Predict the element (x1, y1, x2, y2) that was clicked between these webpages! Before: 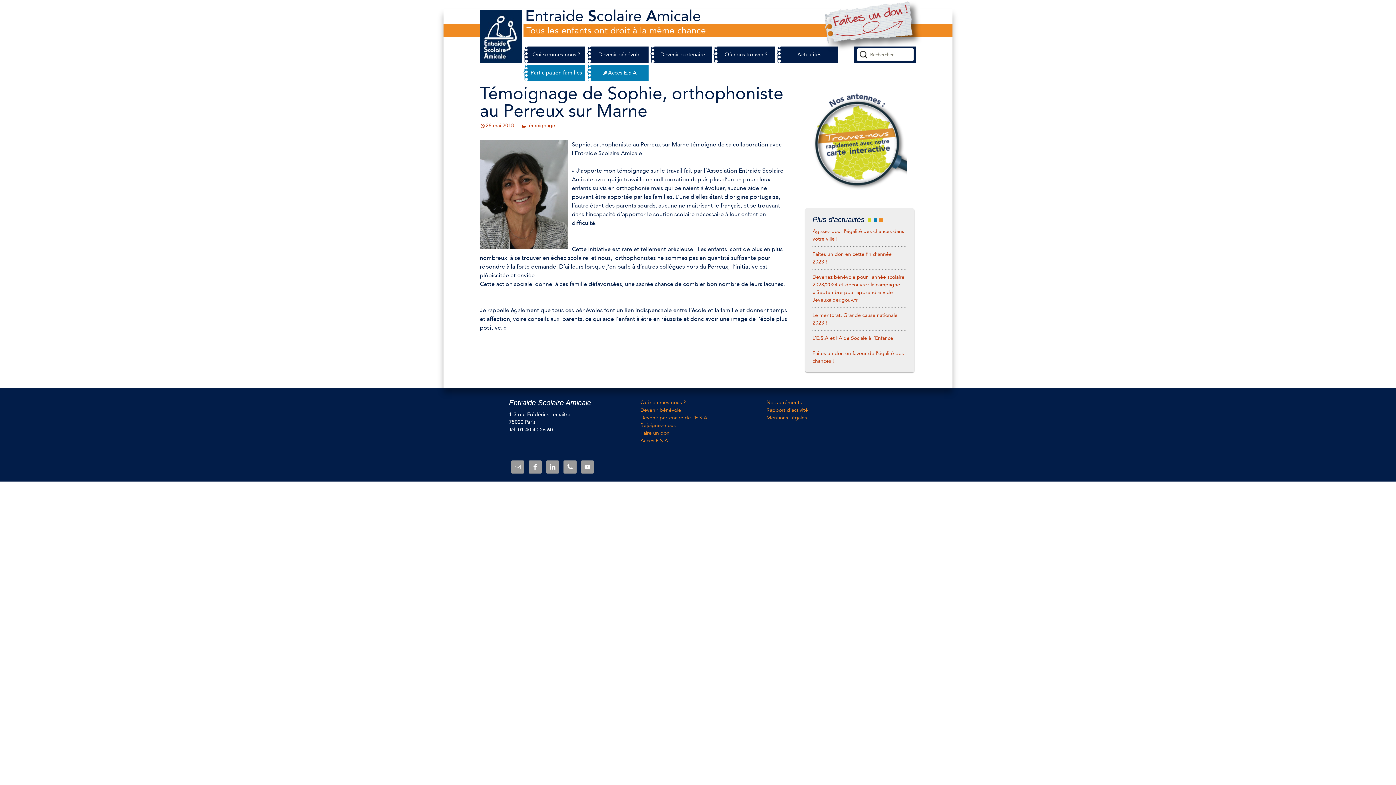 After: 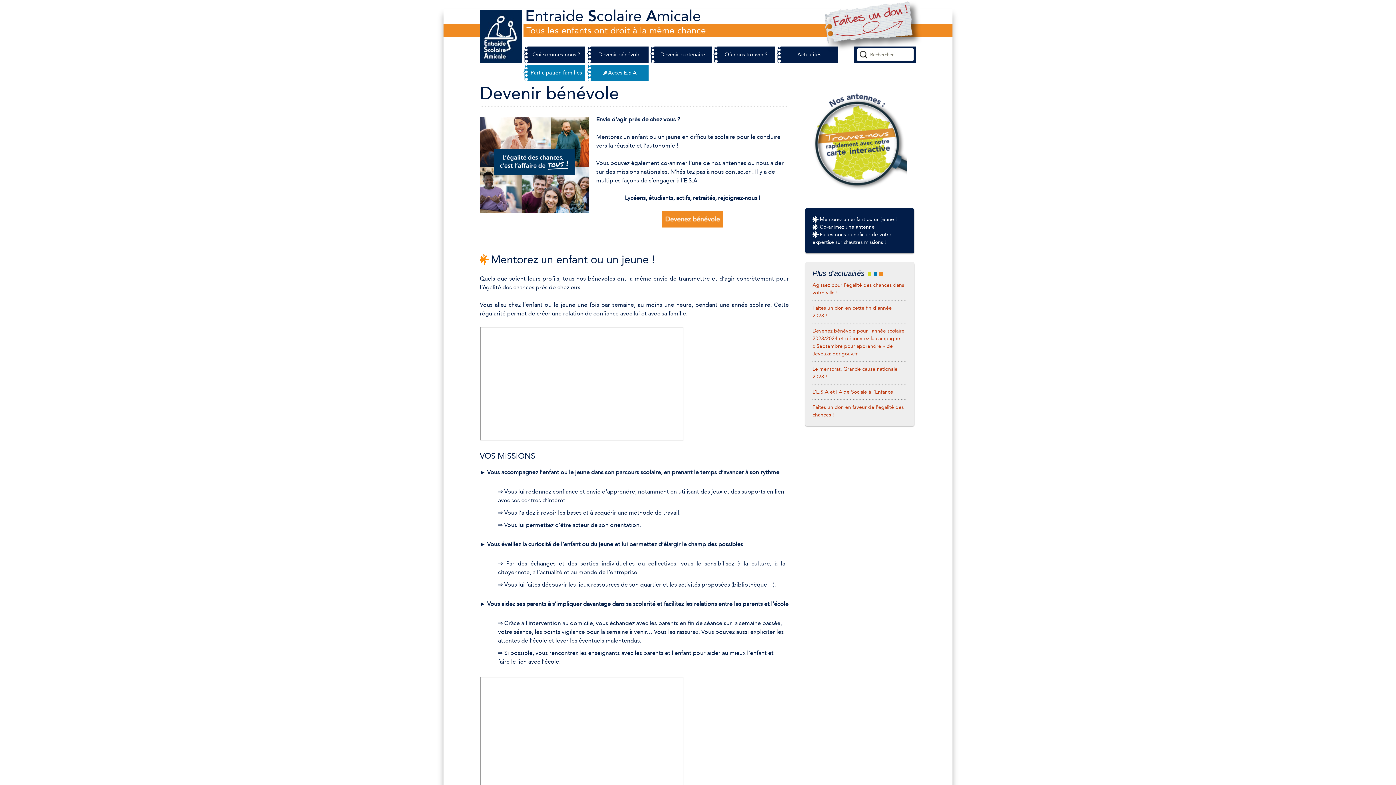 Action: bbox: (586, 46, 648, 63) label: Devenir bénévole